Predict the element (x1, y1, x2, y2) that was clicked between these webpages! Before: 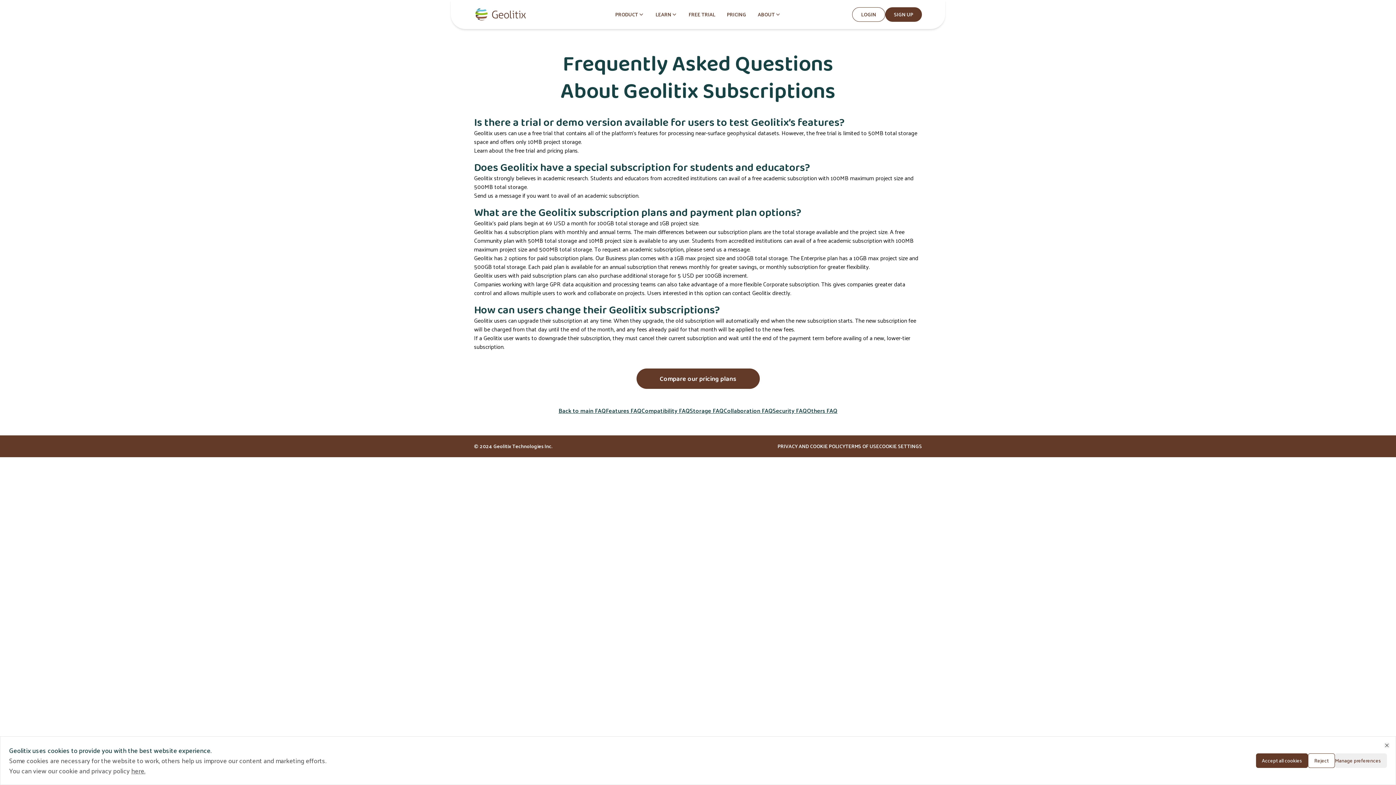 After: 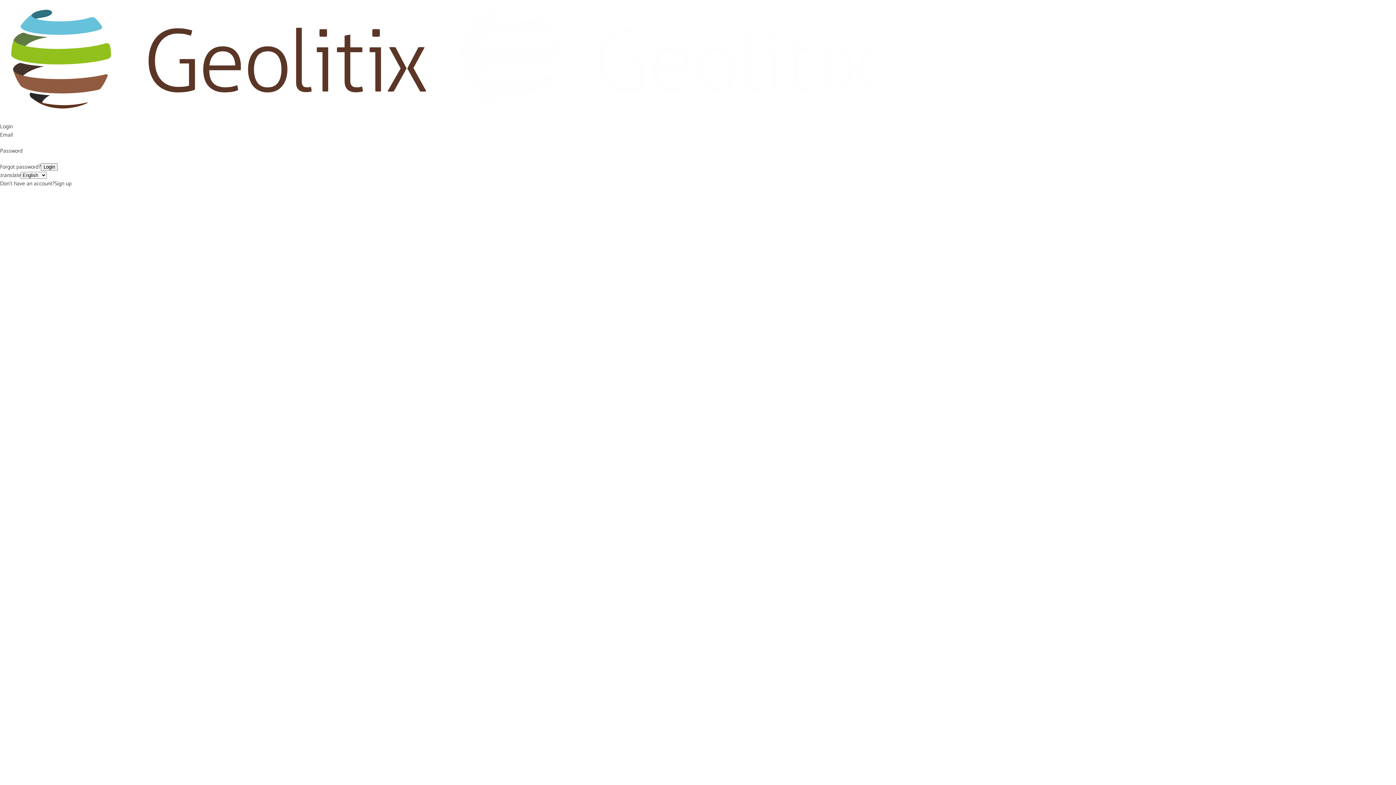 Action: bbox: (852, 7, 885, 21) label: LOGIN